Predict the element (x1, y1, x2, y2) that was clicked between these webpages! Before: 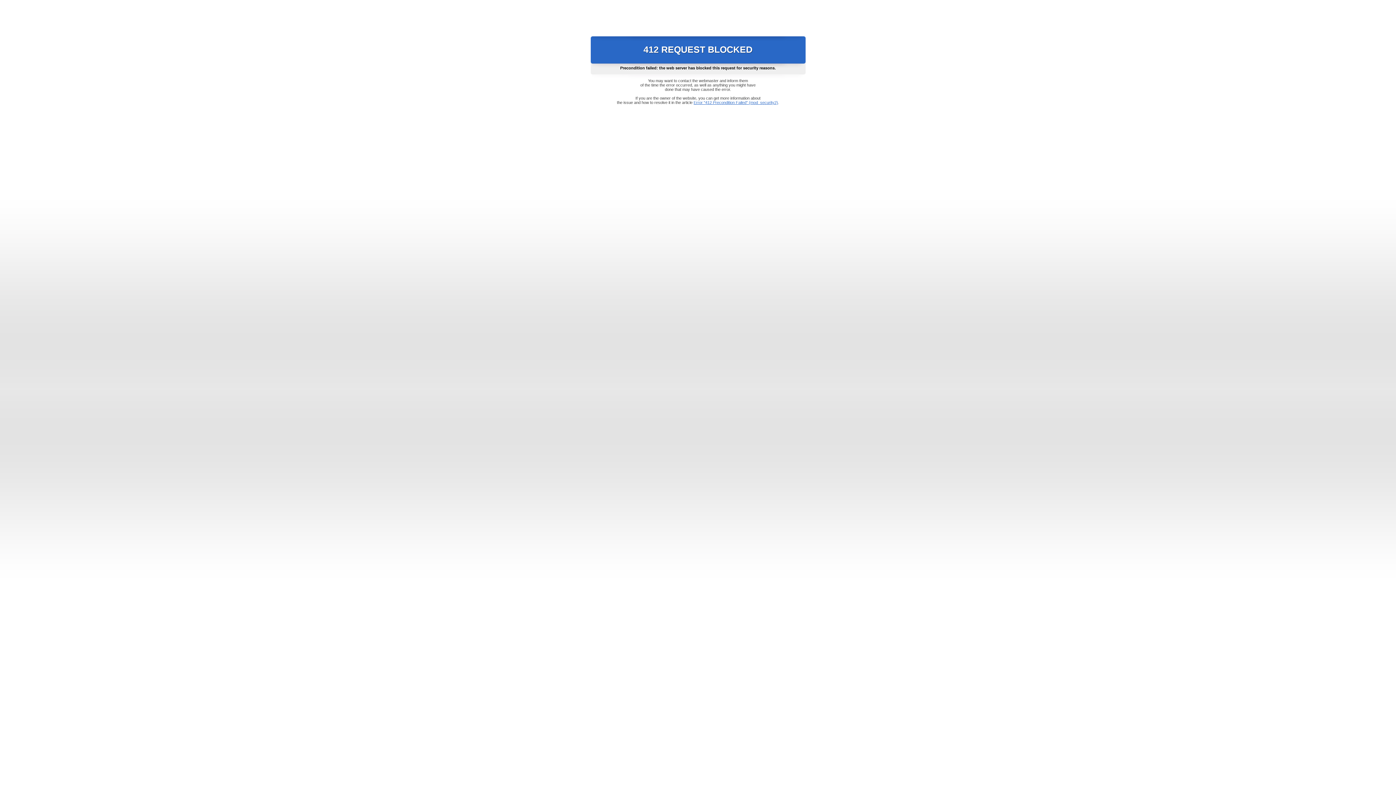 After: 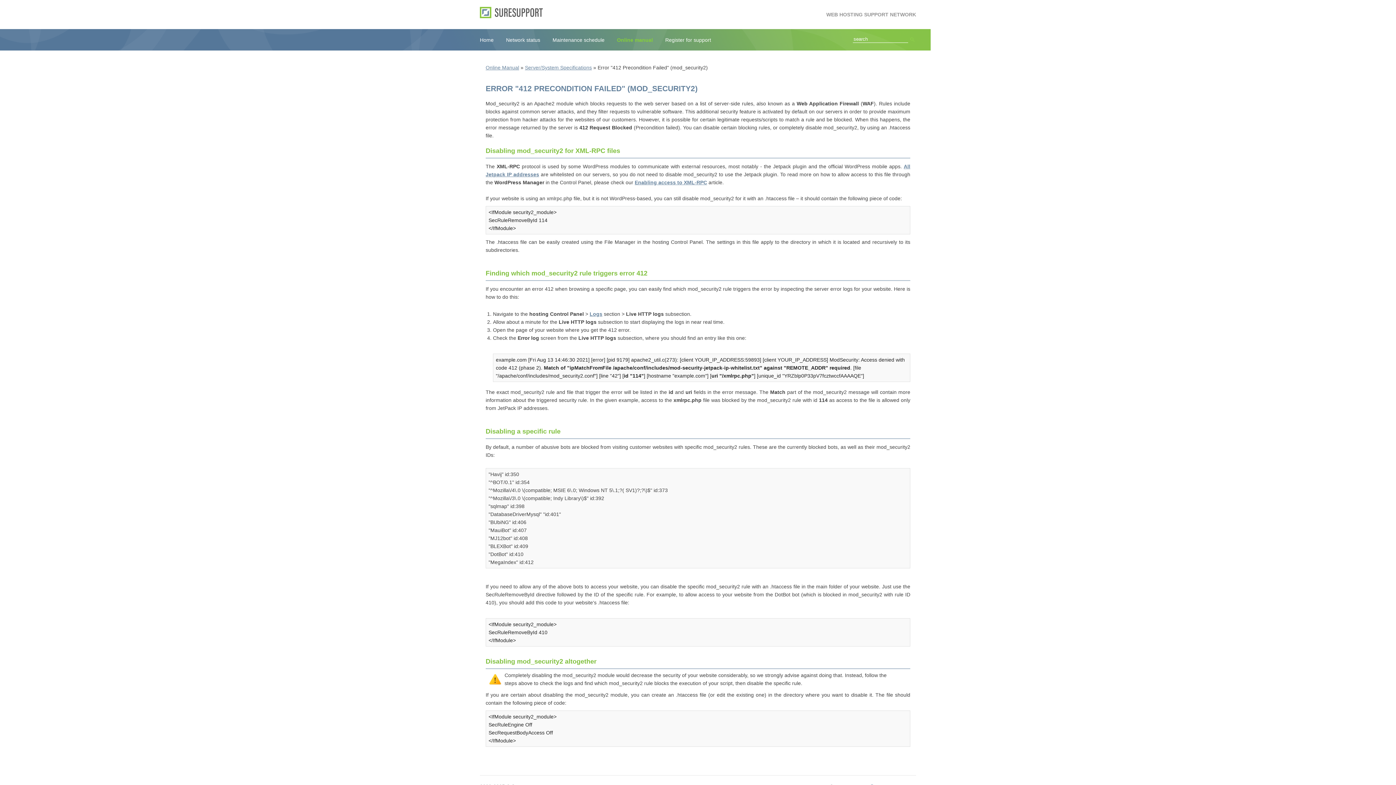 Action: label: Error "412 Precondition Failed" (mod_security2) bbox: (693, 100, 778, 104)